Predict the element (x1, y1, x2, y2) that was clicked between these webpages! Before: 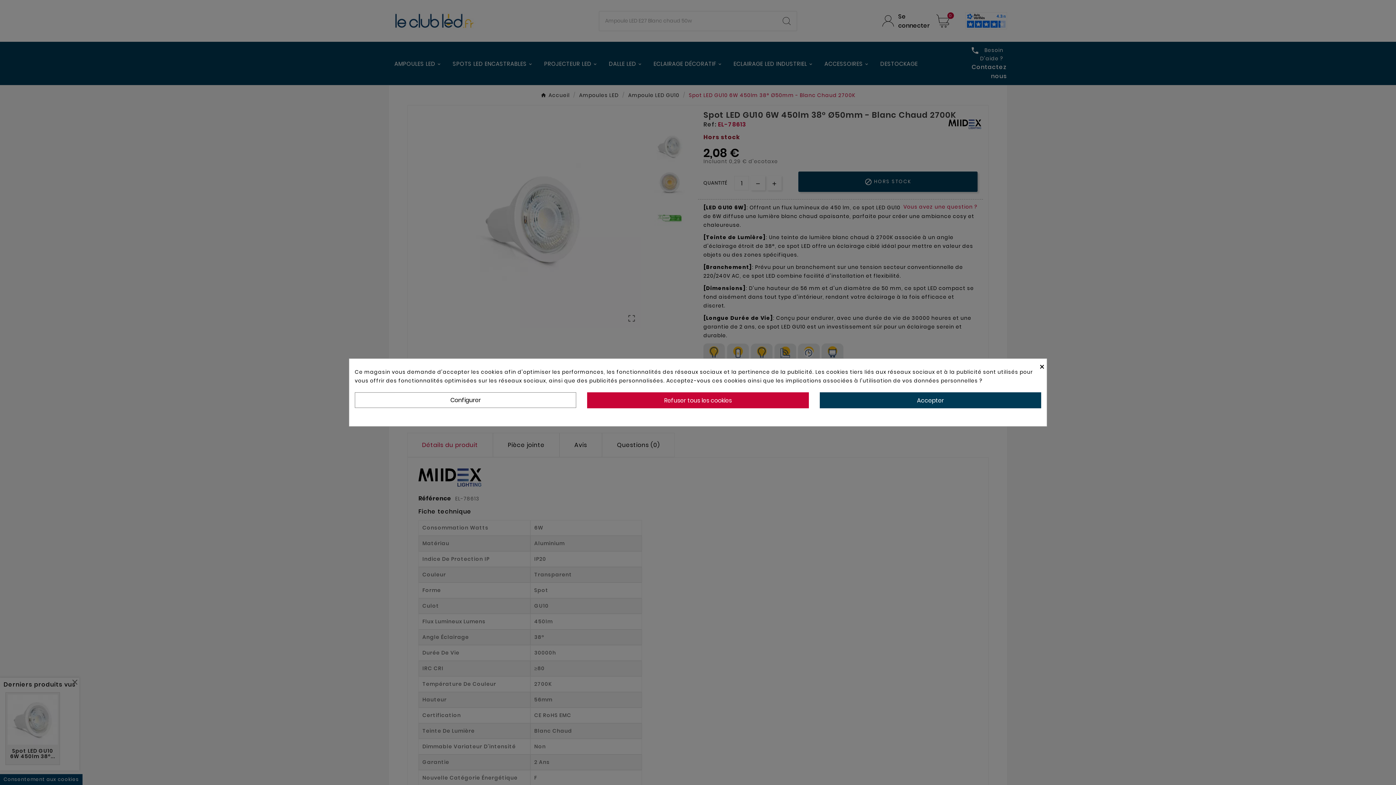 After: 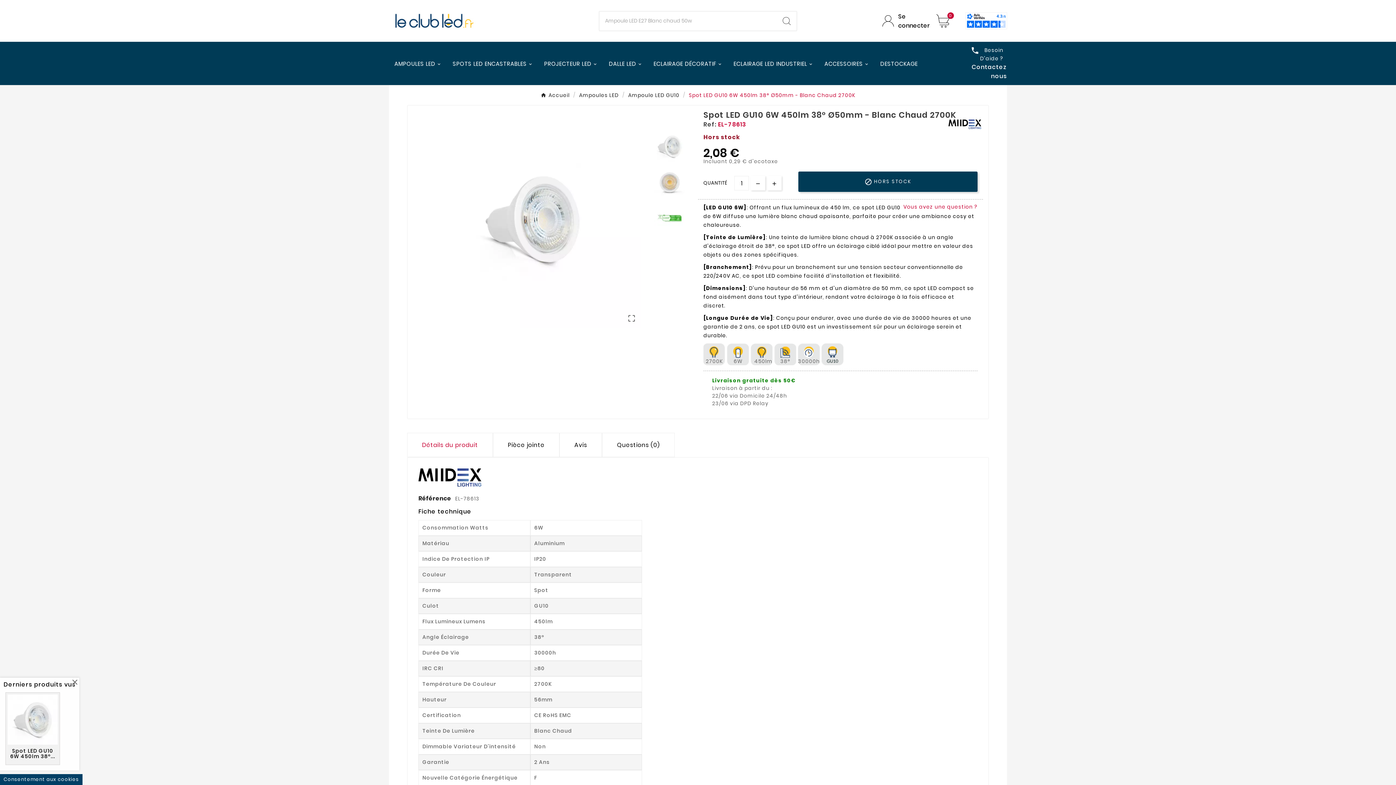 Action: bbox: (1040, 359, 1046, 374) label: ×